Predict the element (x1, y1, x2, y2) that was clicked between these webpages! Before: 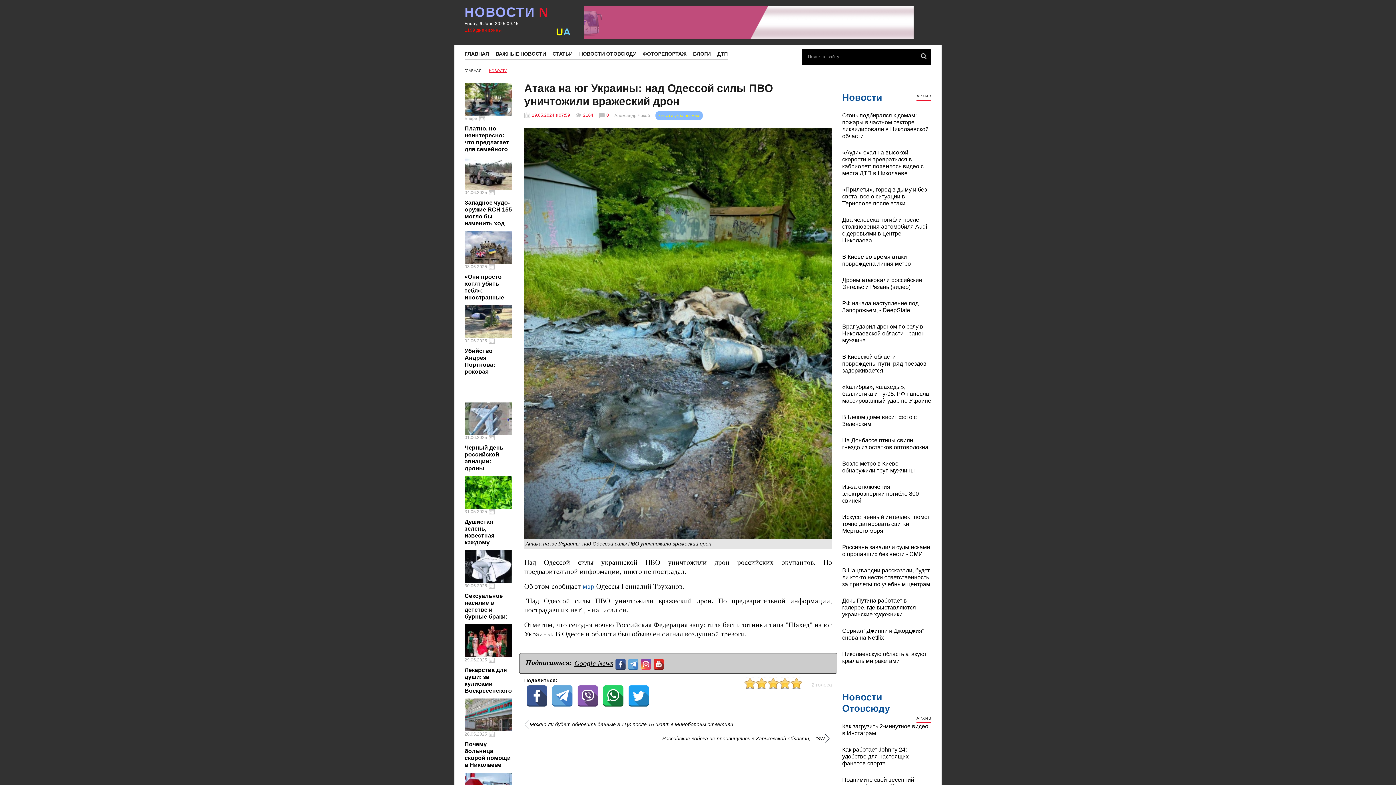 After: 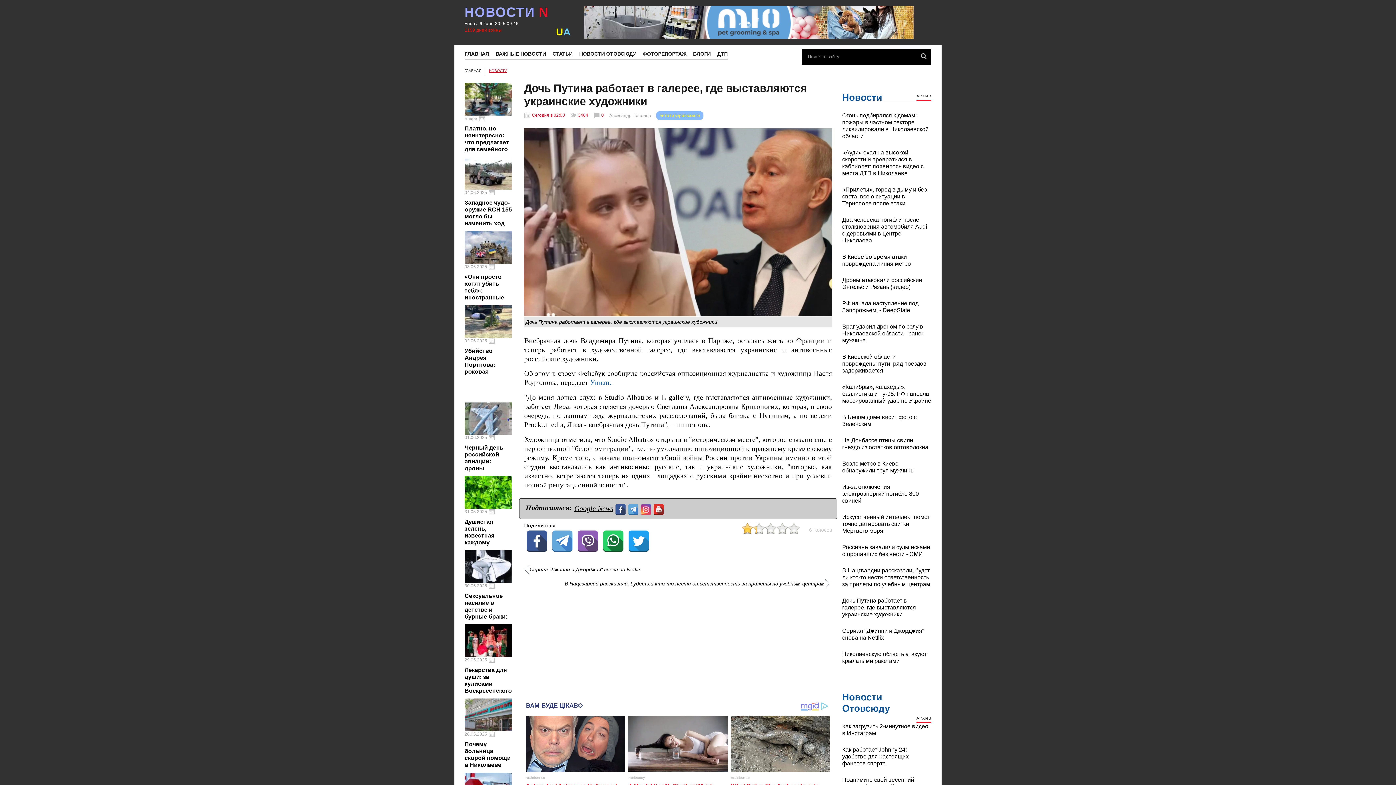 Action: bbox: (842, 597, 931, 618) label: Дочь Путина работает в галерее, где выставляются украинские художники